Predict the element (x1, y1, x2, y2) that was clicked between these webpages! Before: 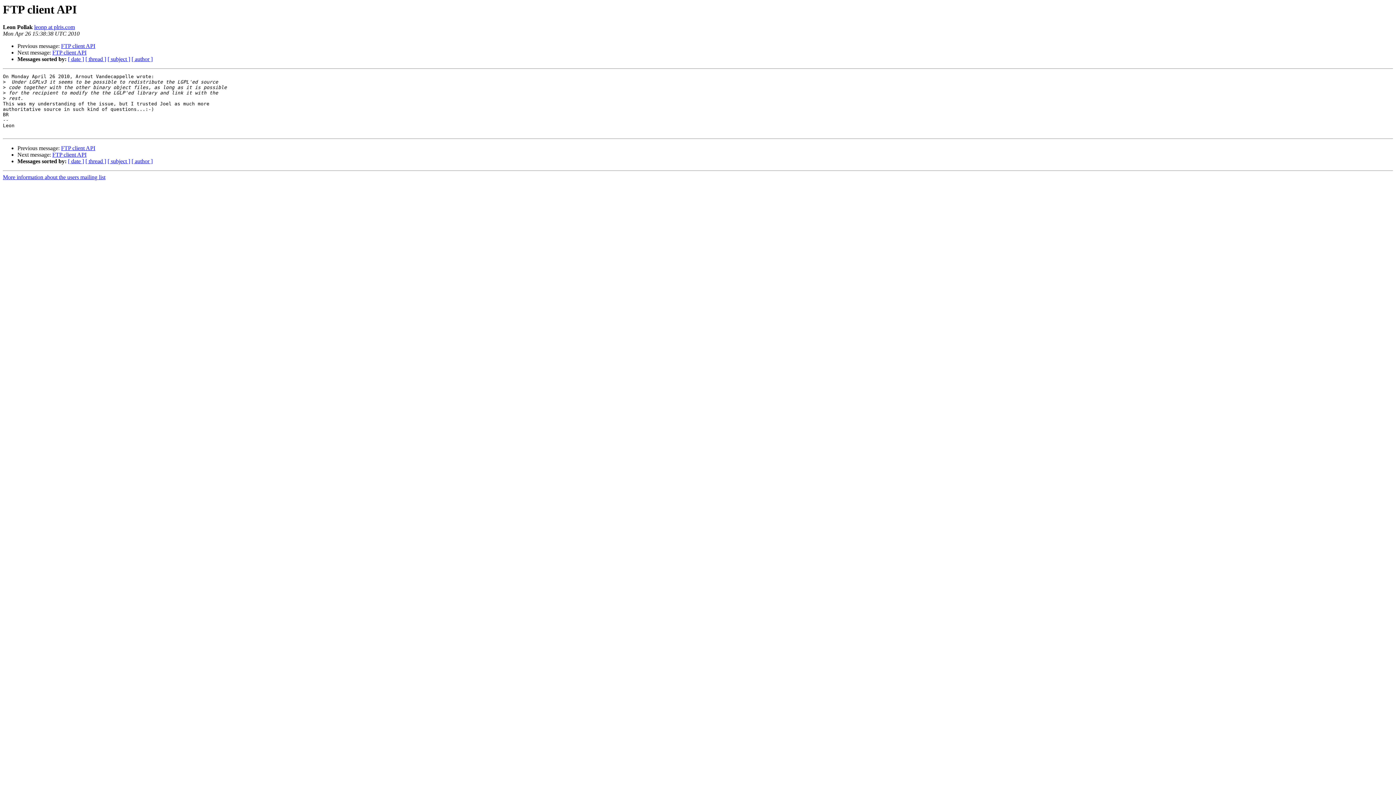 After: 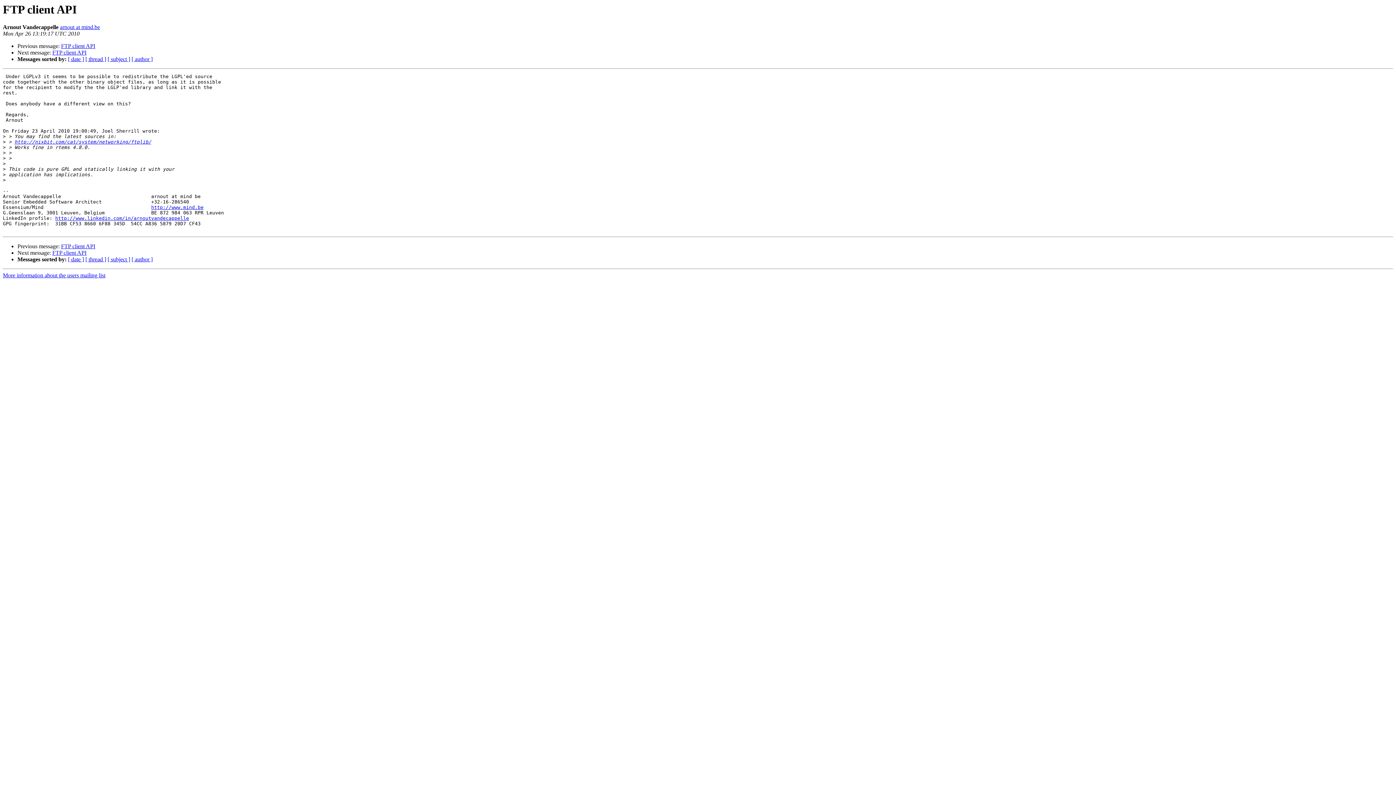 Action: bbox: (61, 145, 95, 151) label: FTP client API